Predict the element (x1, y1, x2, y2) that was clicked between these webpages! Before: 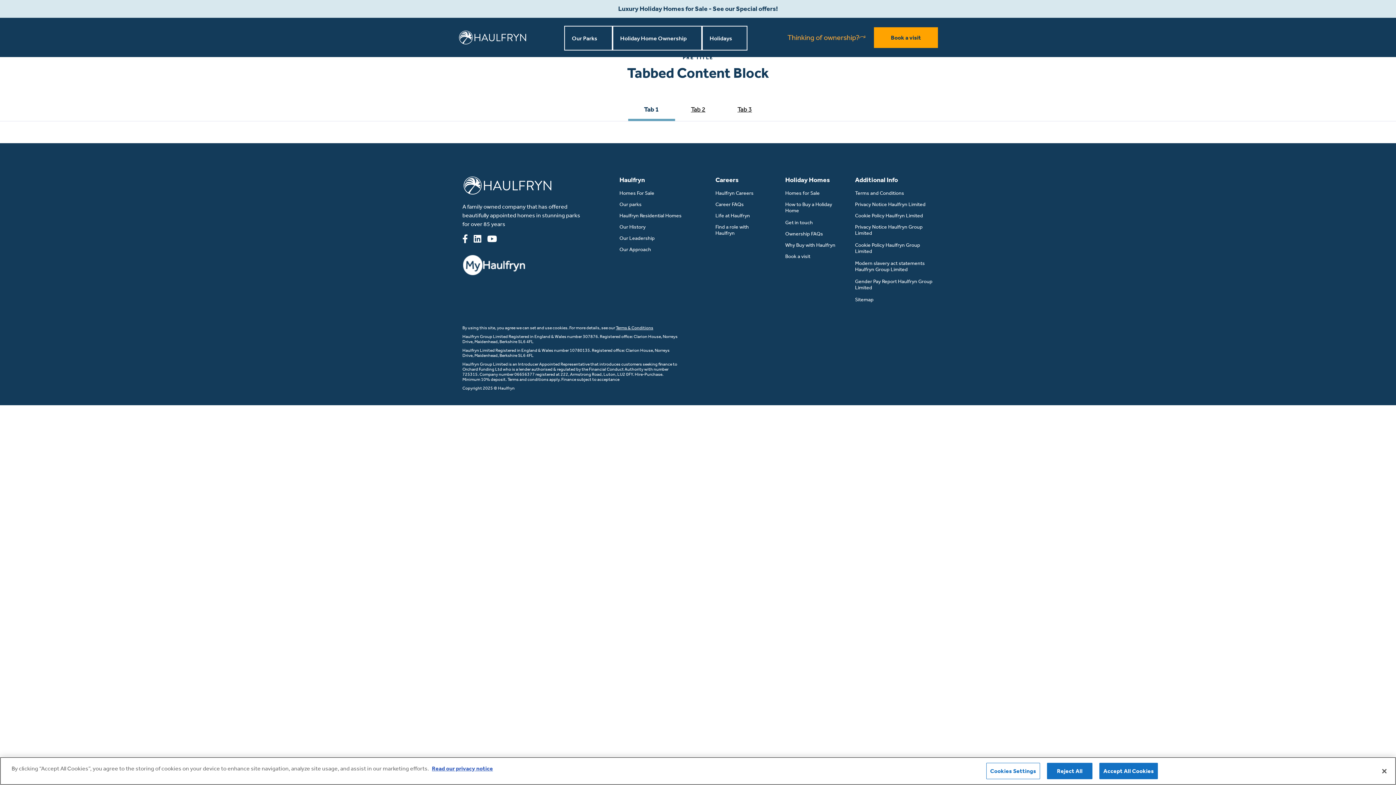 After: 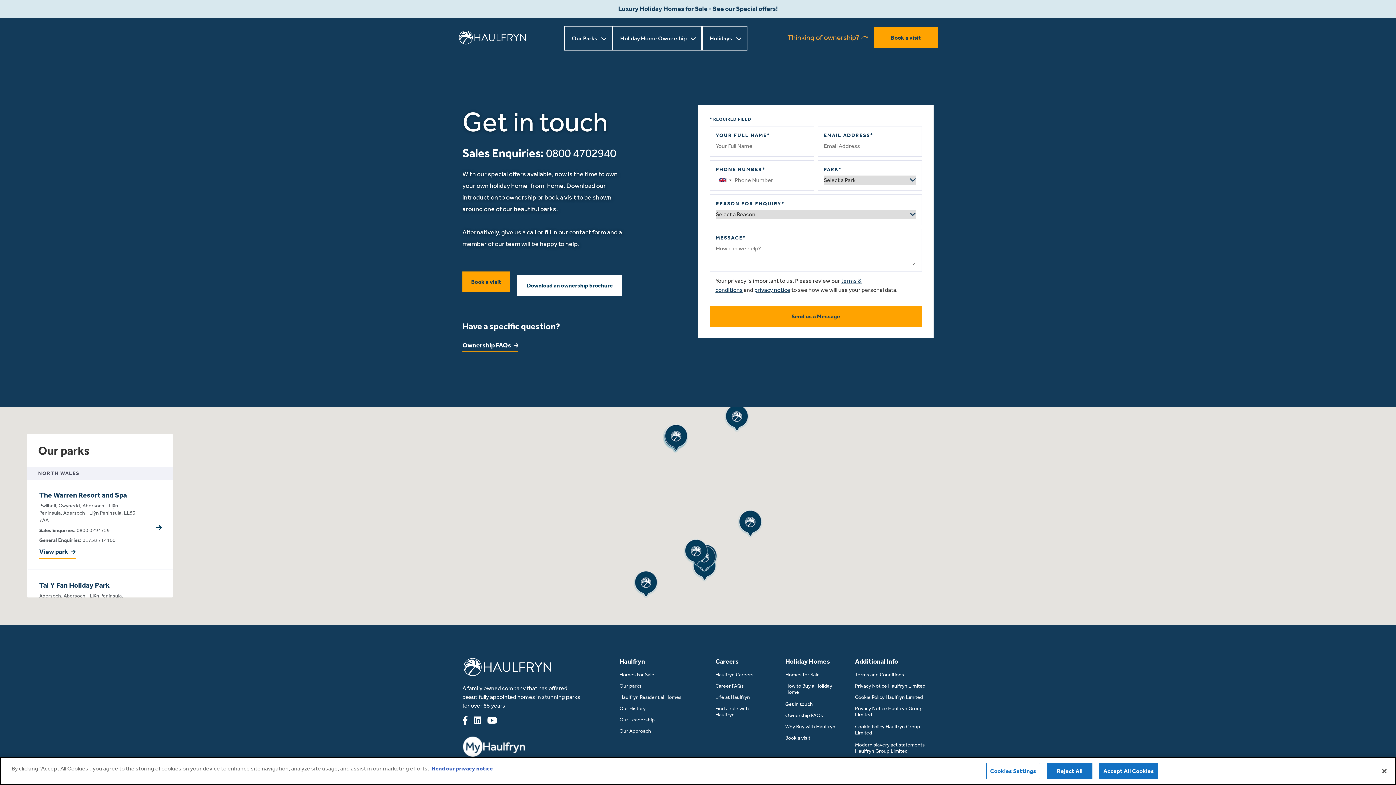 Action: label: Get in touch bbox: (785, 219, 813, 225)